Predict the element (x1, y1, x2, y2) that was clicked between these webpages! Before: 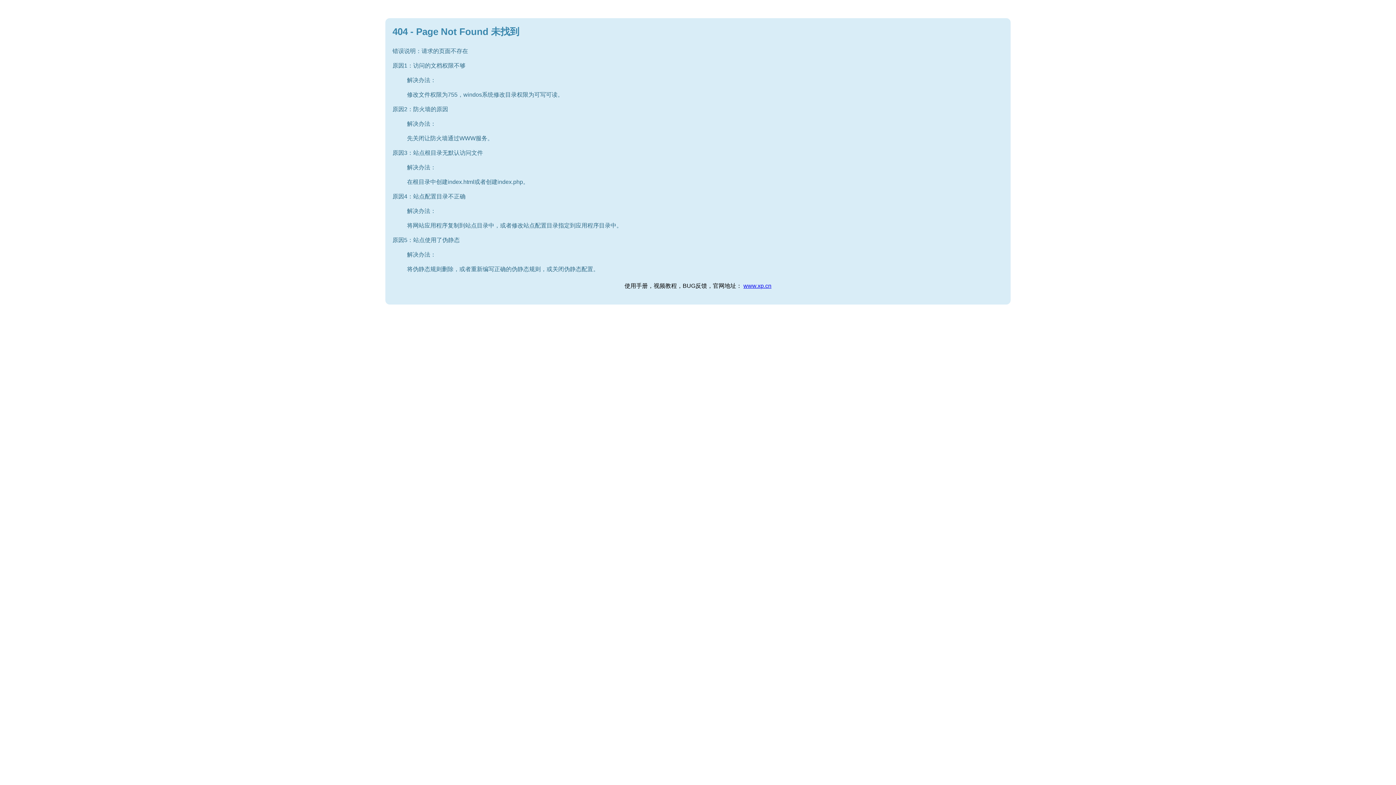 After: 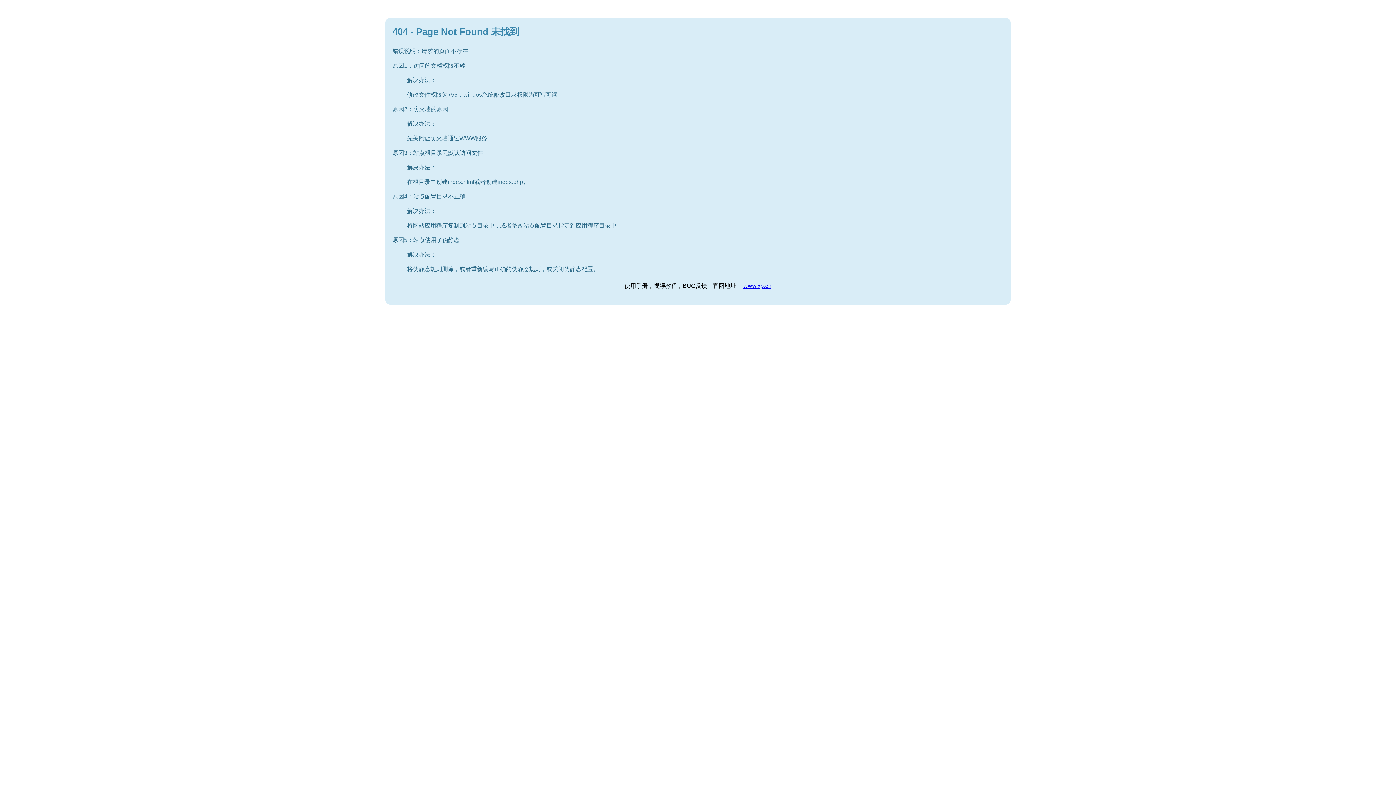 Action: label: www.xp.cn bbox: (743, 282, 771, 289)